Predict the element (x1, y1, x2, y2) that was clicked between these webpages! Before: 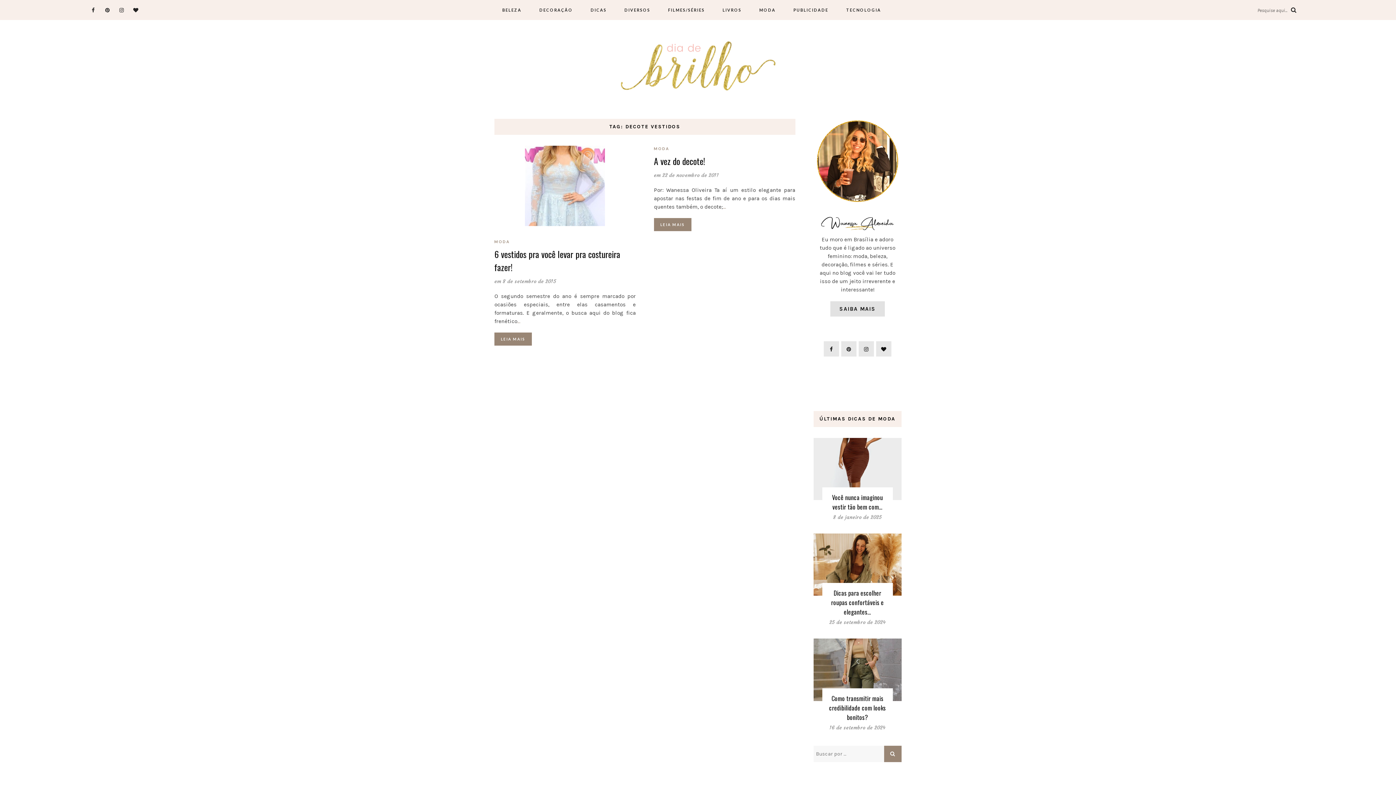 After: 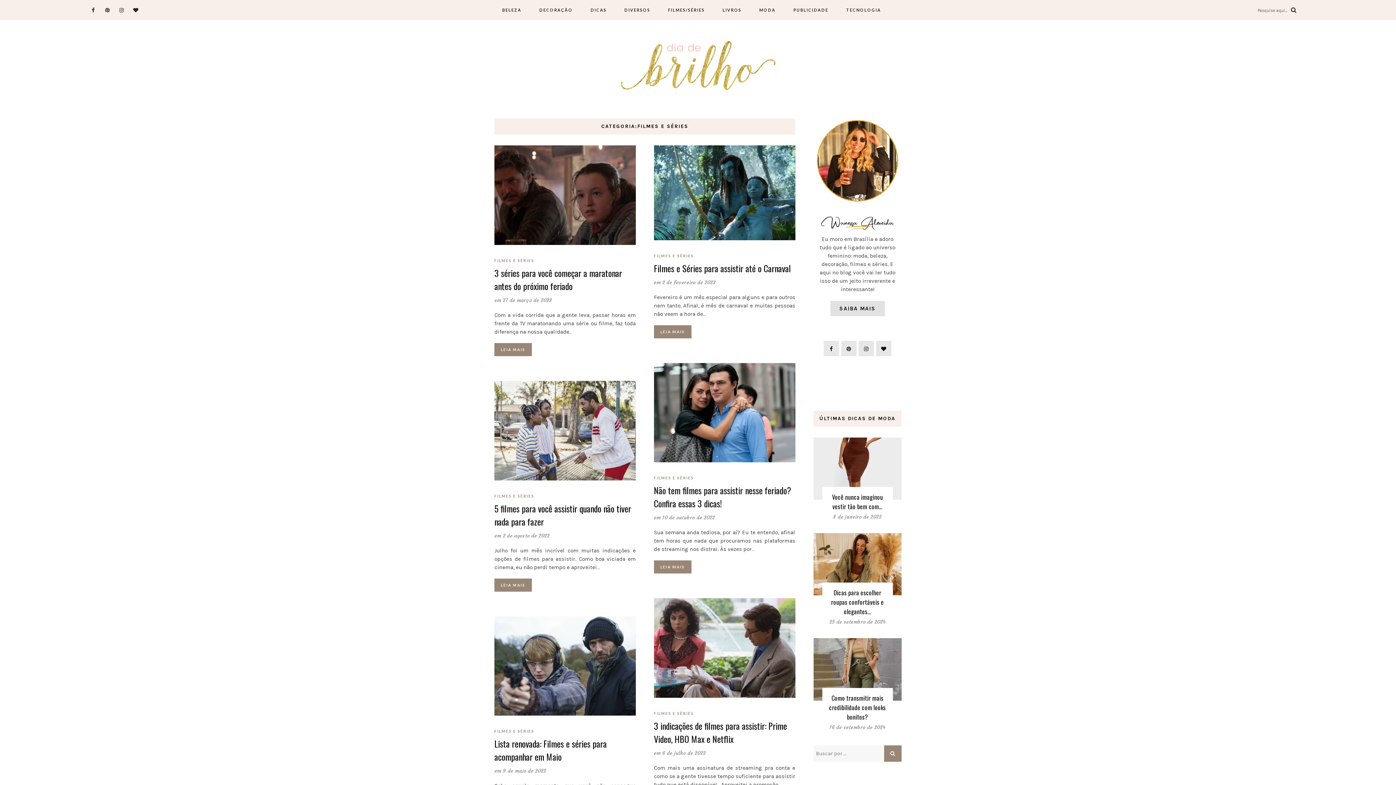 Action: label: FILMES/SÉRIES bbox: (666, 0, 706, 20)